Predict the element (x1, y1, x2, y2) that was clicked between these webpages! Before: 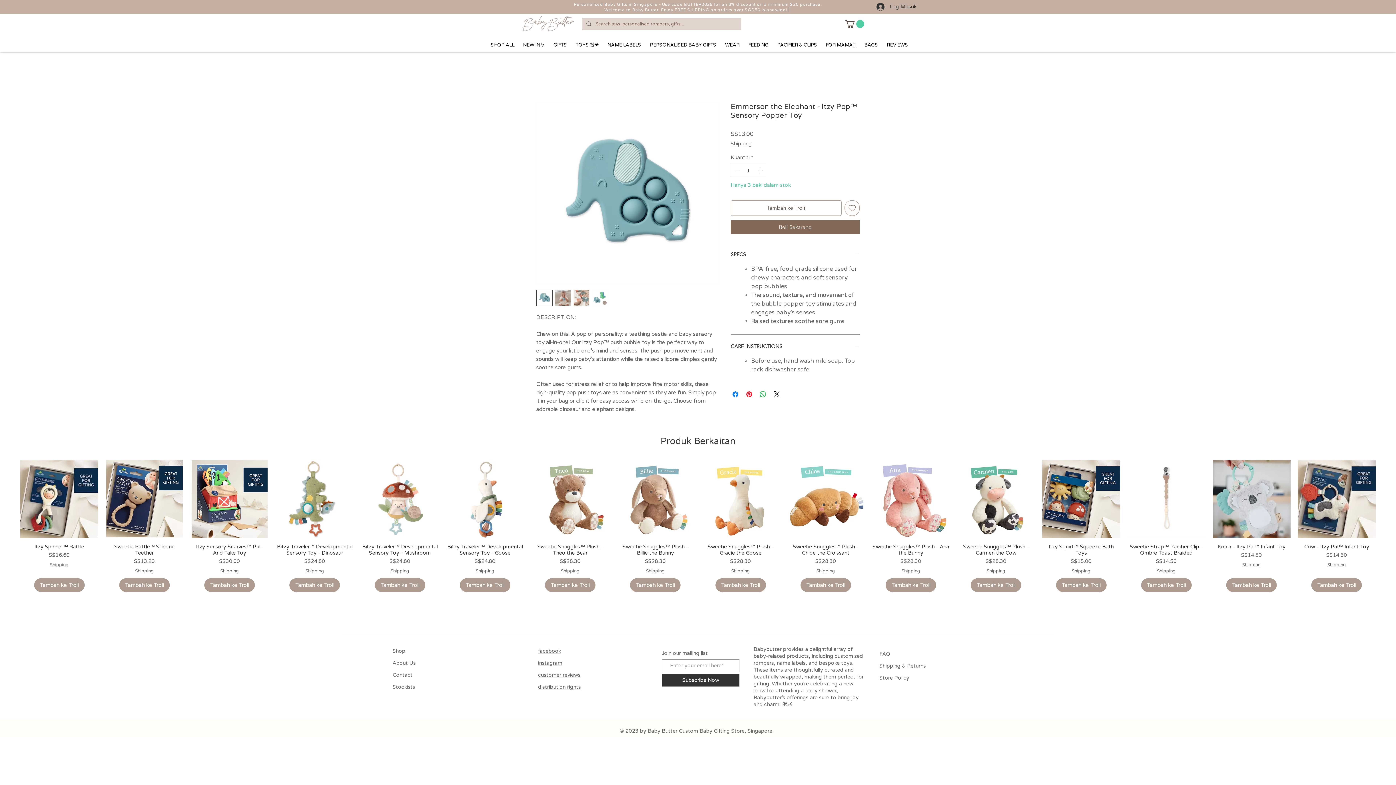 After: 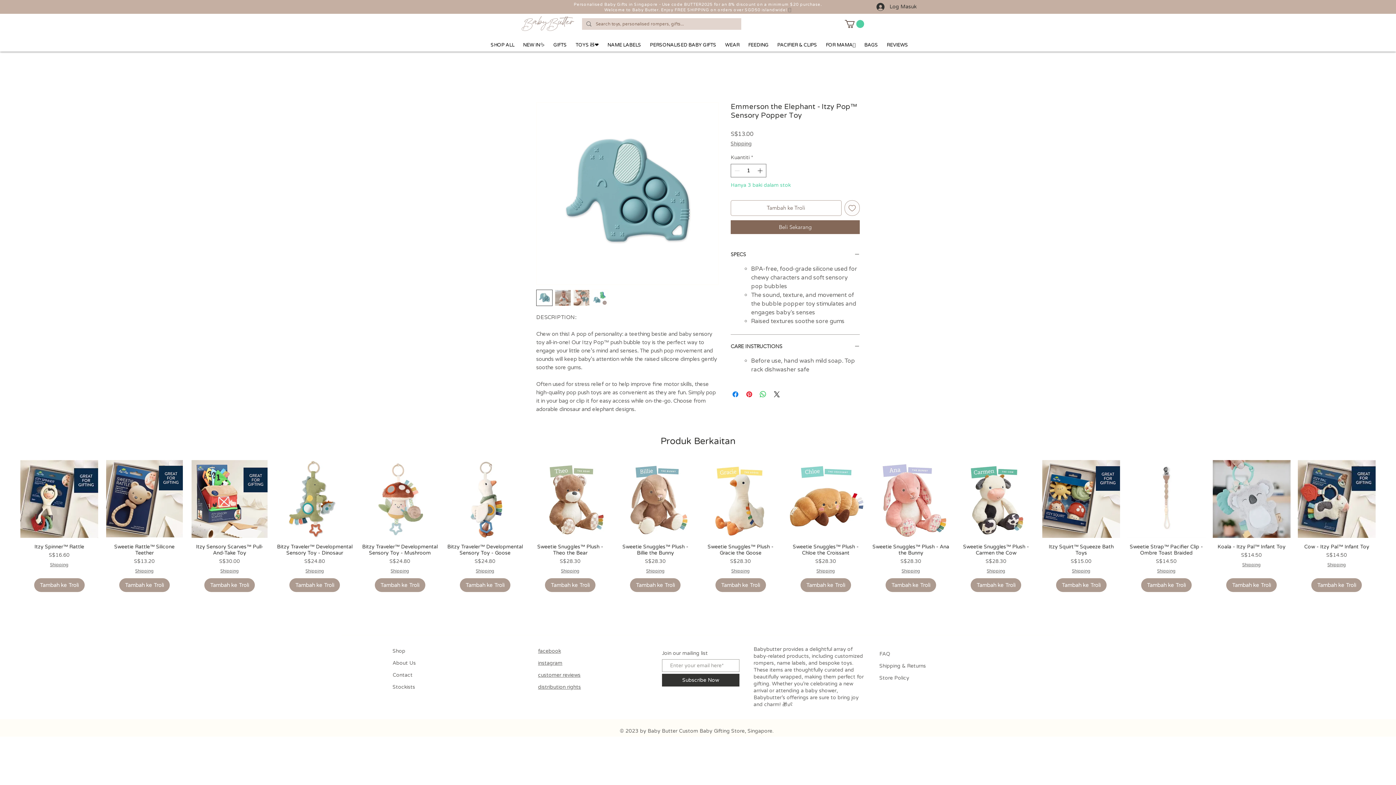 Action: label: Tambah ke Senarai Keinginan bbox: (844, 200, 860, 215)